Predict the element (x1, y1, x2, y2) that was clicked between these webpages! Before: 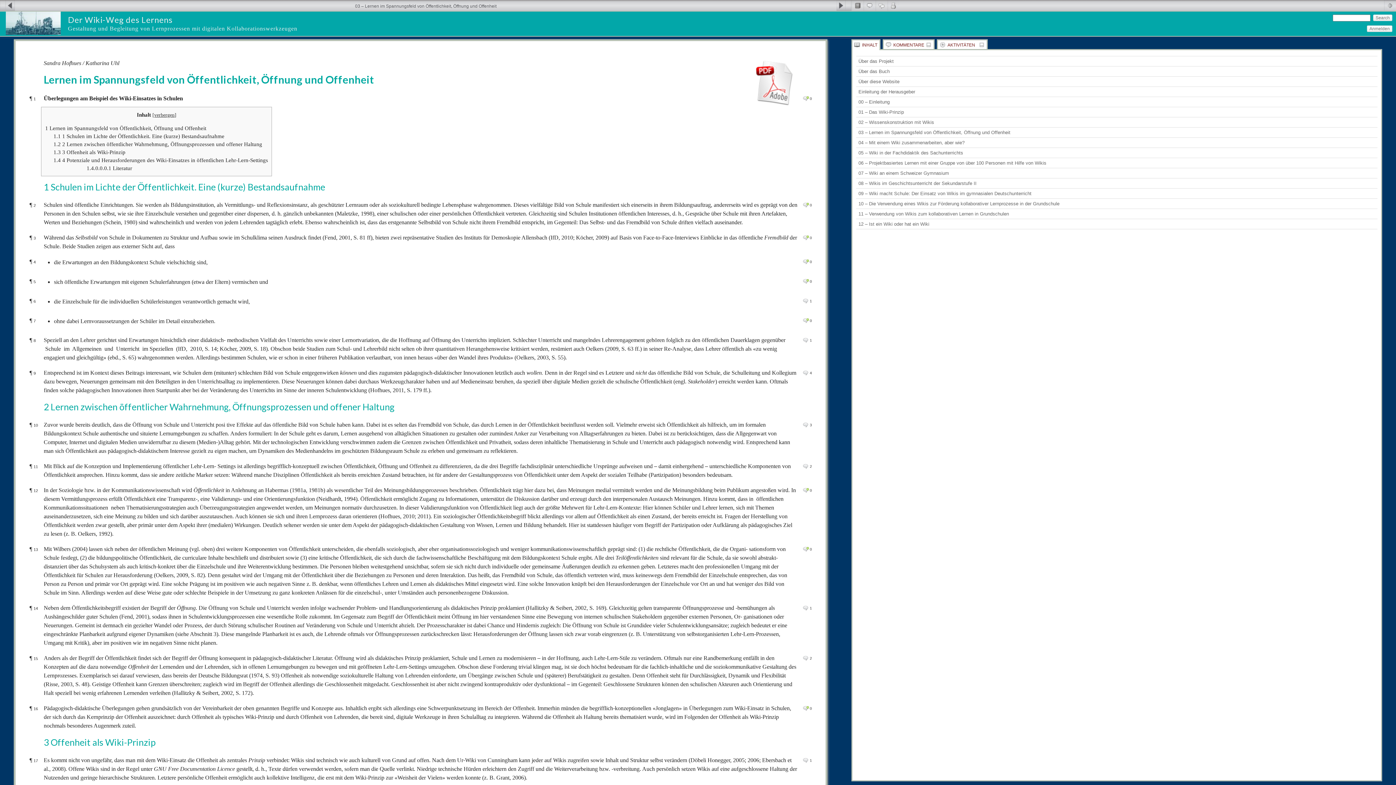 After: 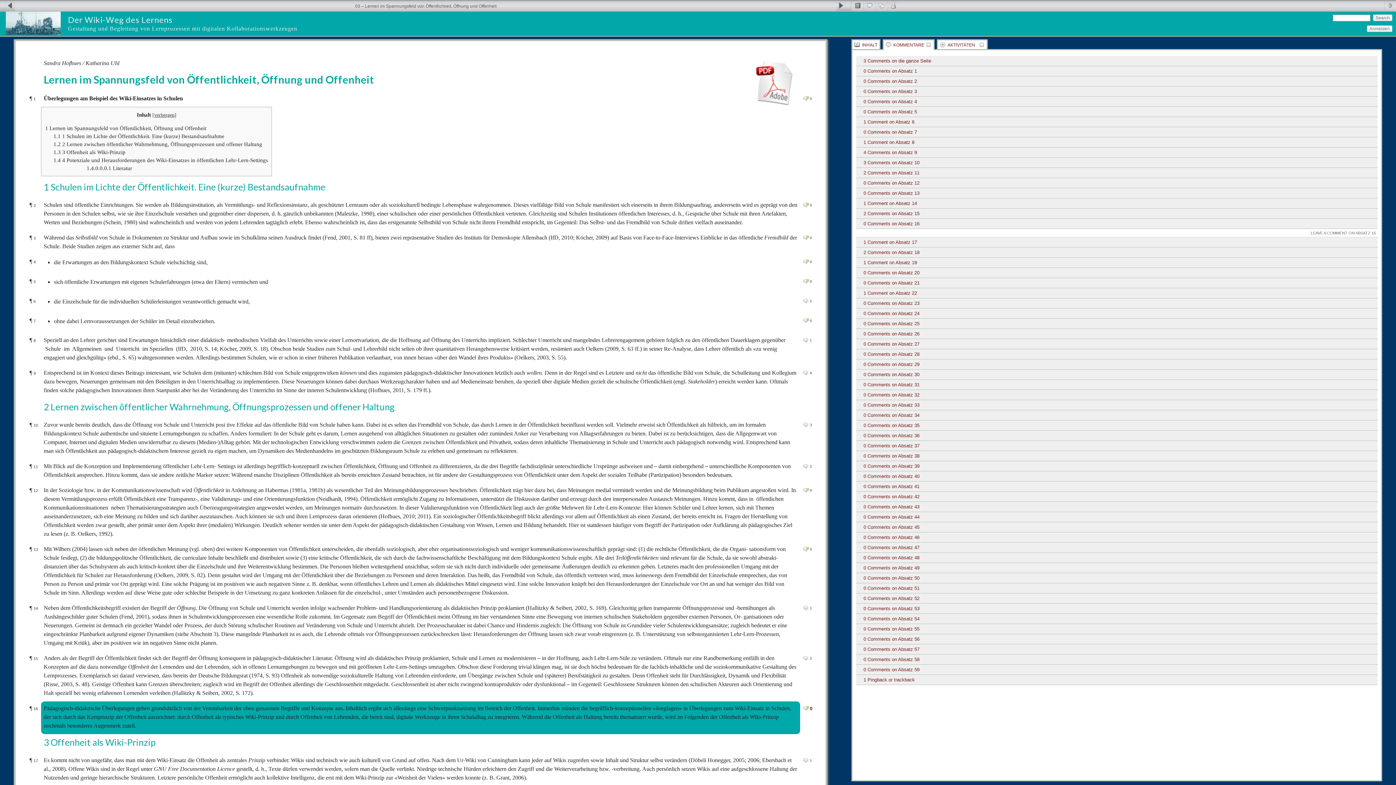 Action: bbox: (29, 705, 37, 711) label: ¶ 16